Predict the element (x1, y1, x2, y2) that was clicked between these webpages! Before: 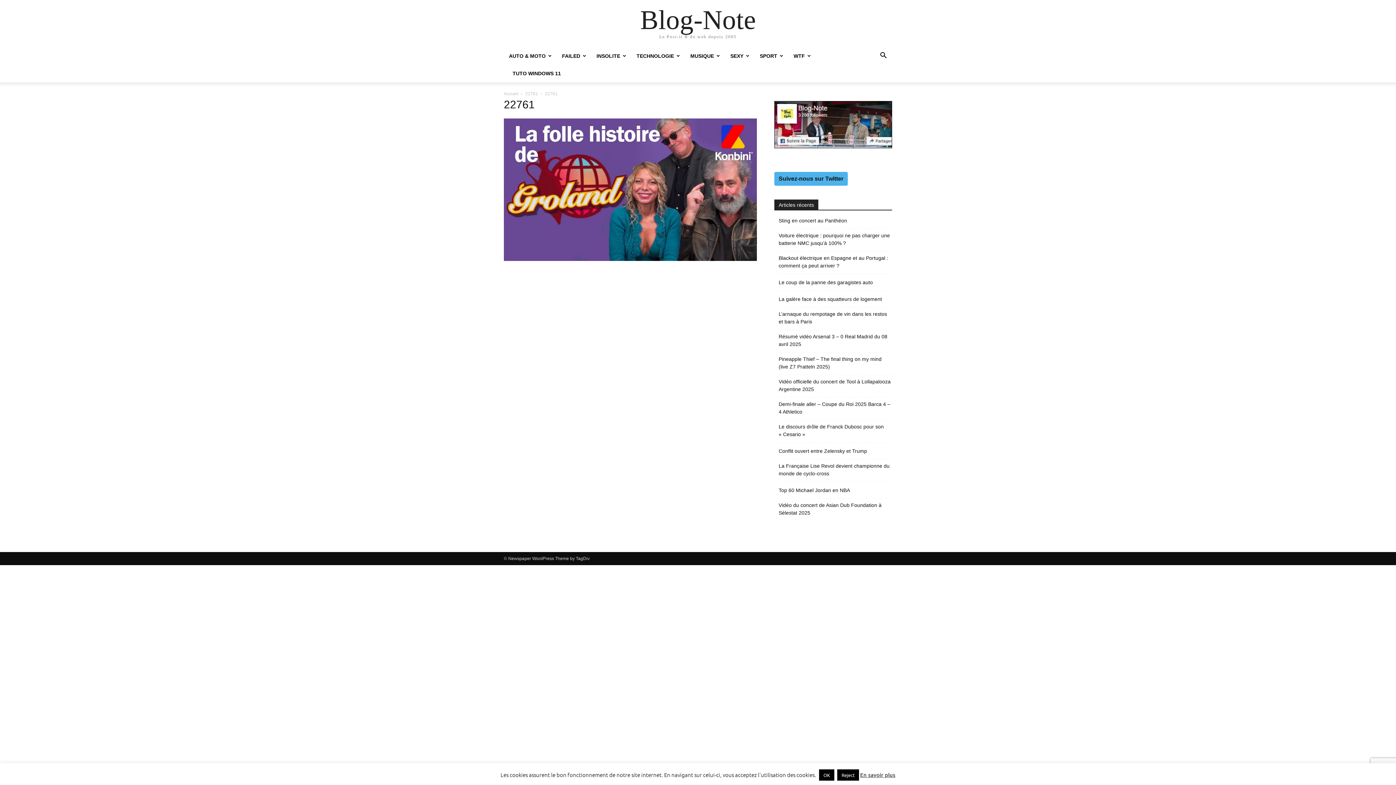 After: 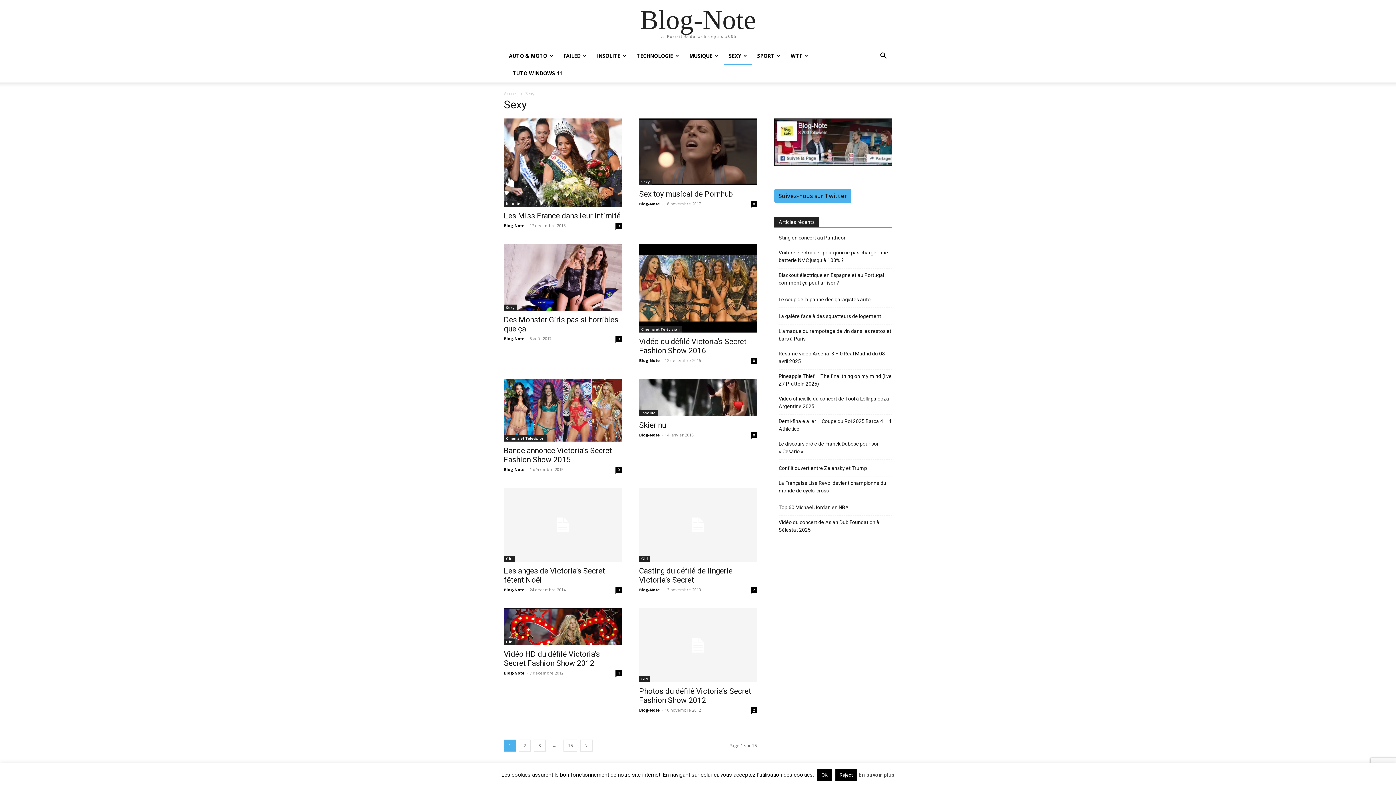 Action: label: SEXY bbox: (725, 47, 754, 64)